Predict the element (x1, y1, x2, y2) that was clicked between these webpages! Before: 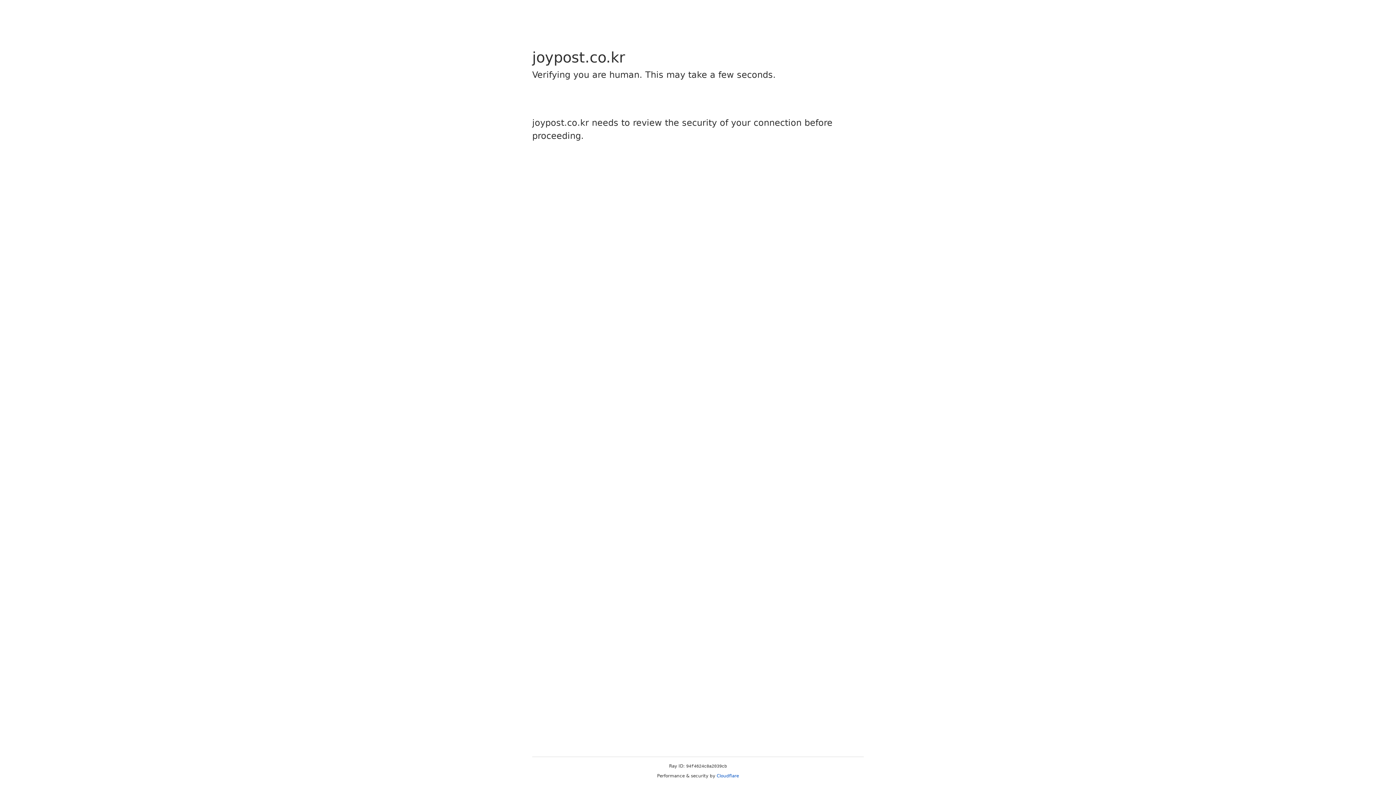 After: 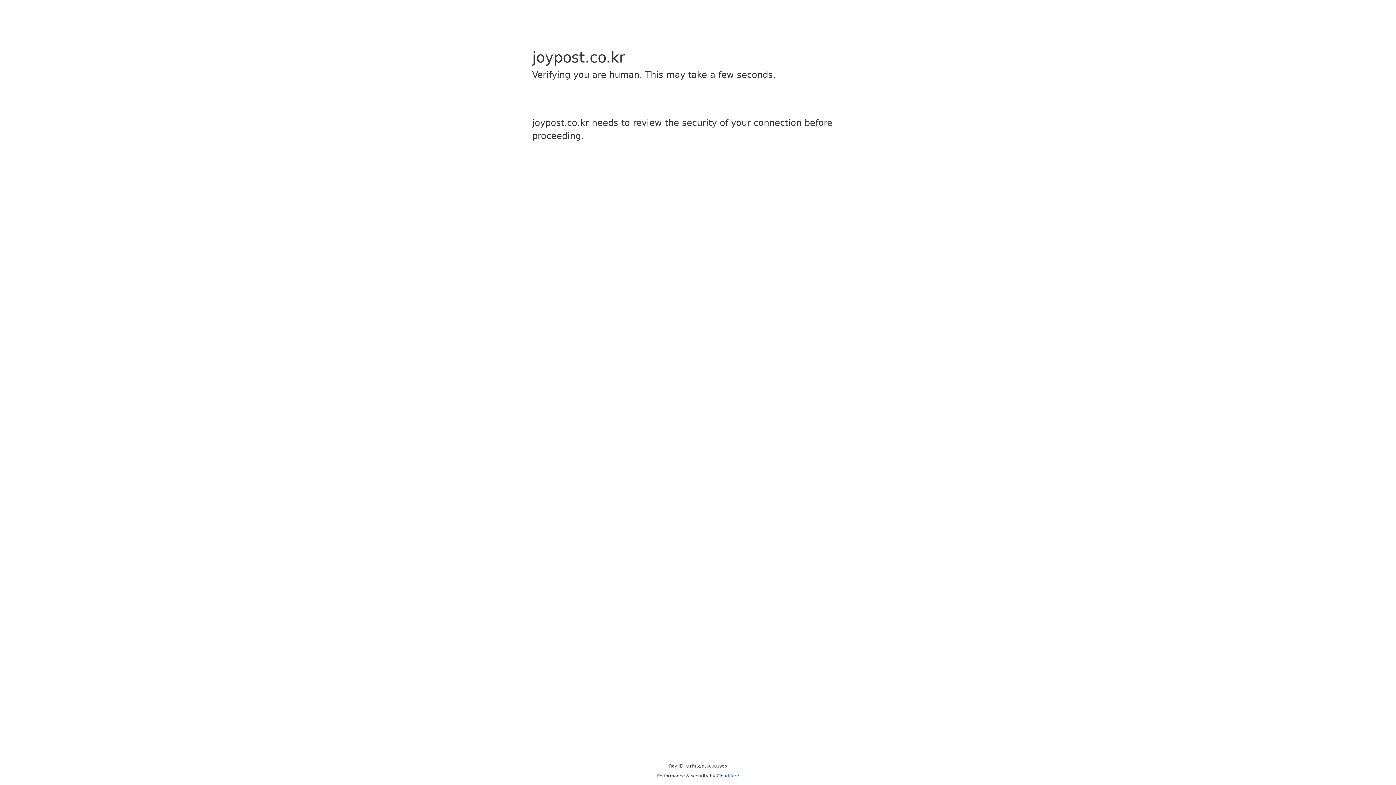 Action: label: Cloudflare bbox: (716, 773, 739, 778)